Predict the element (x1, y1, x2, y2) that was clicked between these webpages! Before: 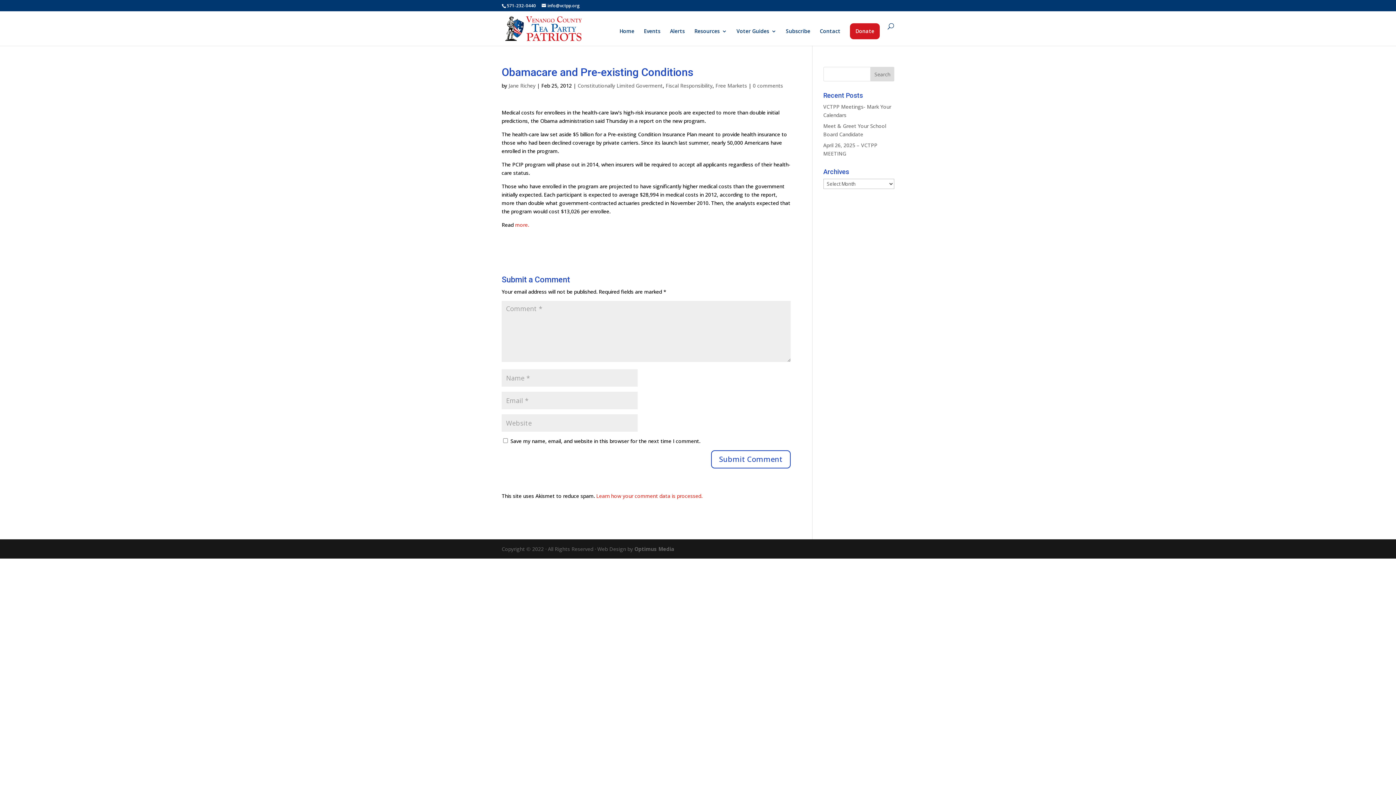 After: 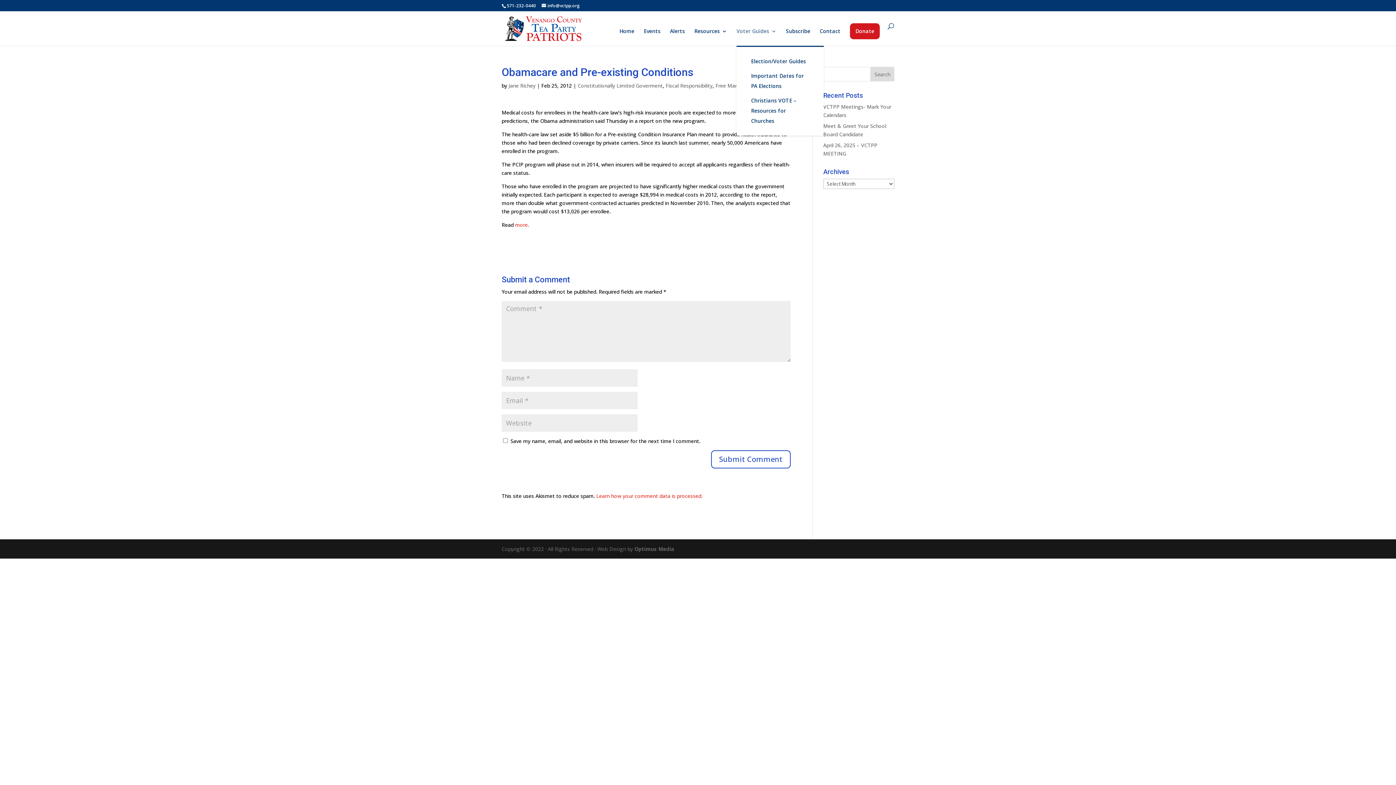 Action: bbox: (736, 28, 776, 45) label: Voter Guides